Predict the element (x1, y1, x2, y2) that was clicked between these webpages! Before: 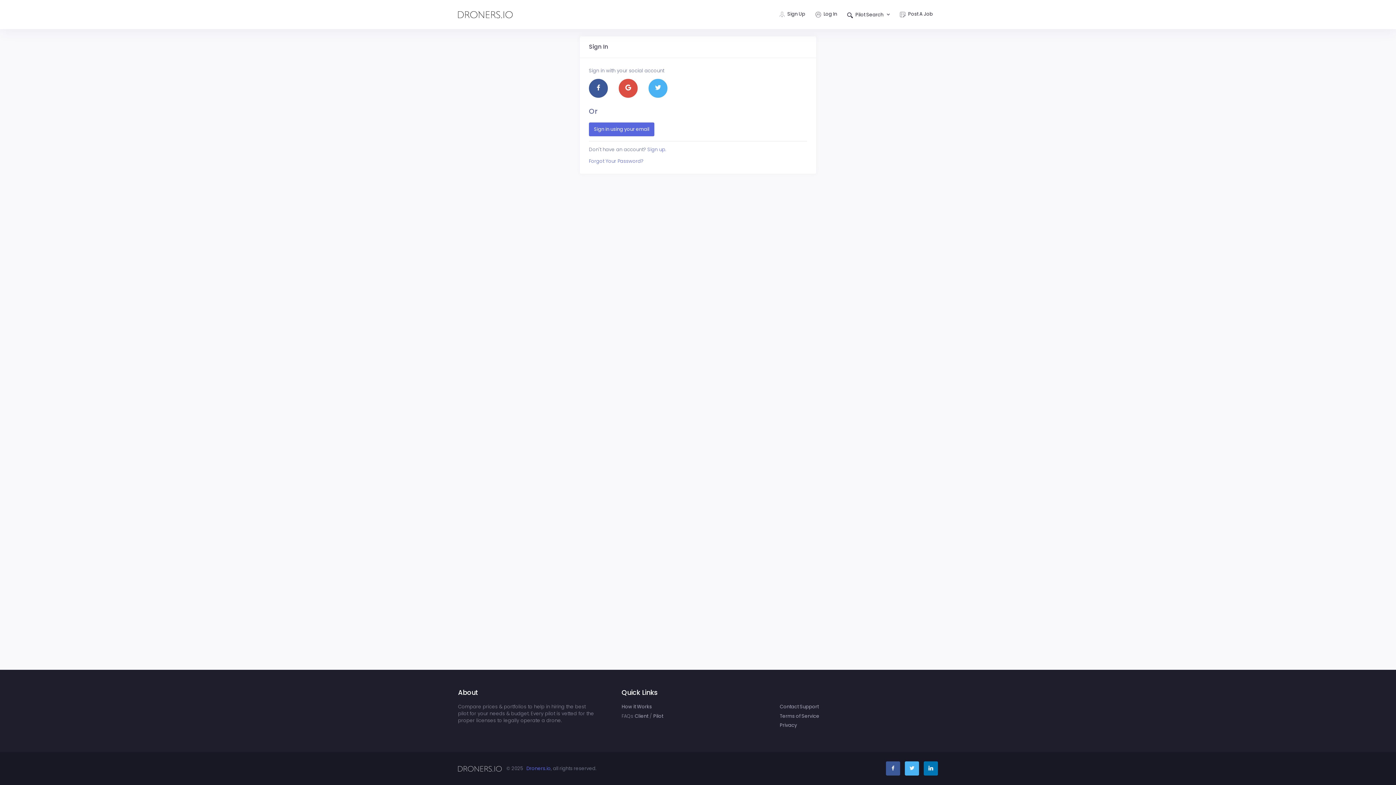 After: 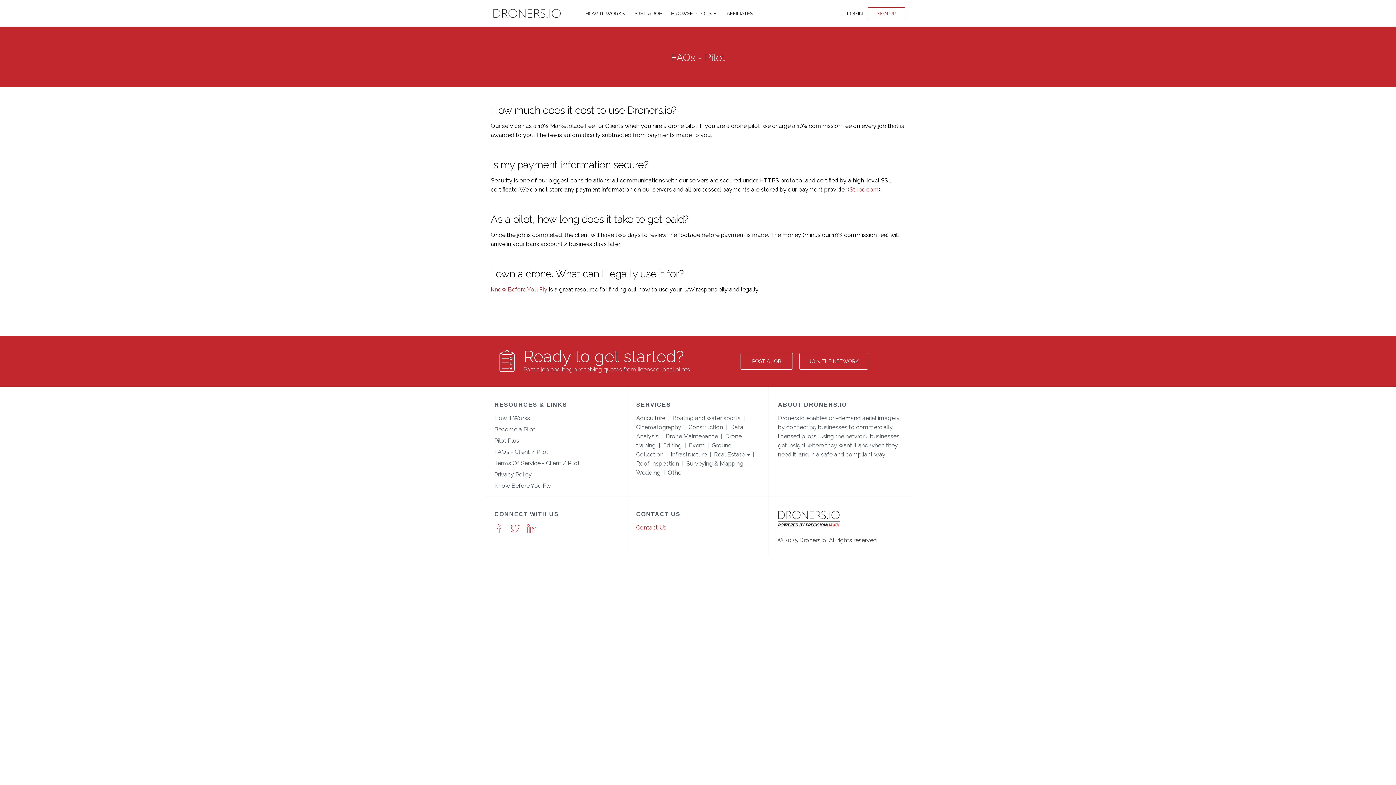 Action: label: Pilot bbox: (653, 713, 663, 719)